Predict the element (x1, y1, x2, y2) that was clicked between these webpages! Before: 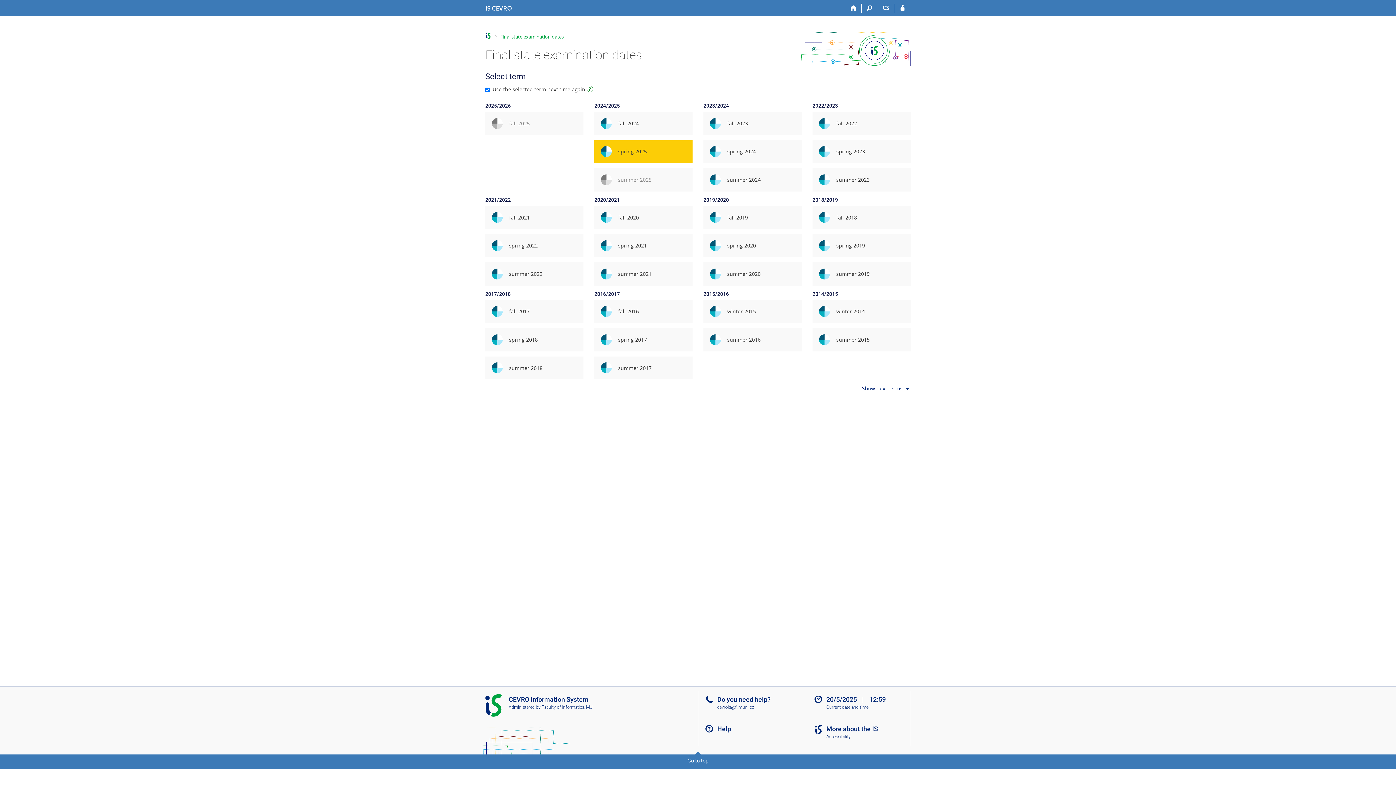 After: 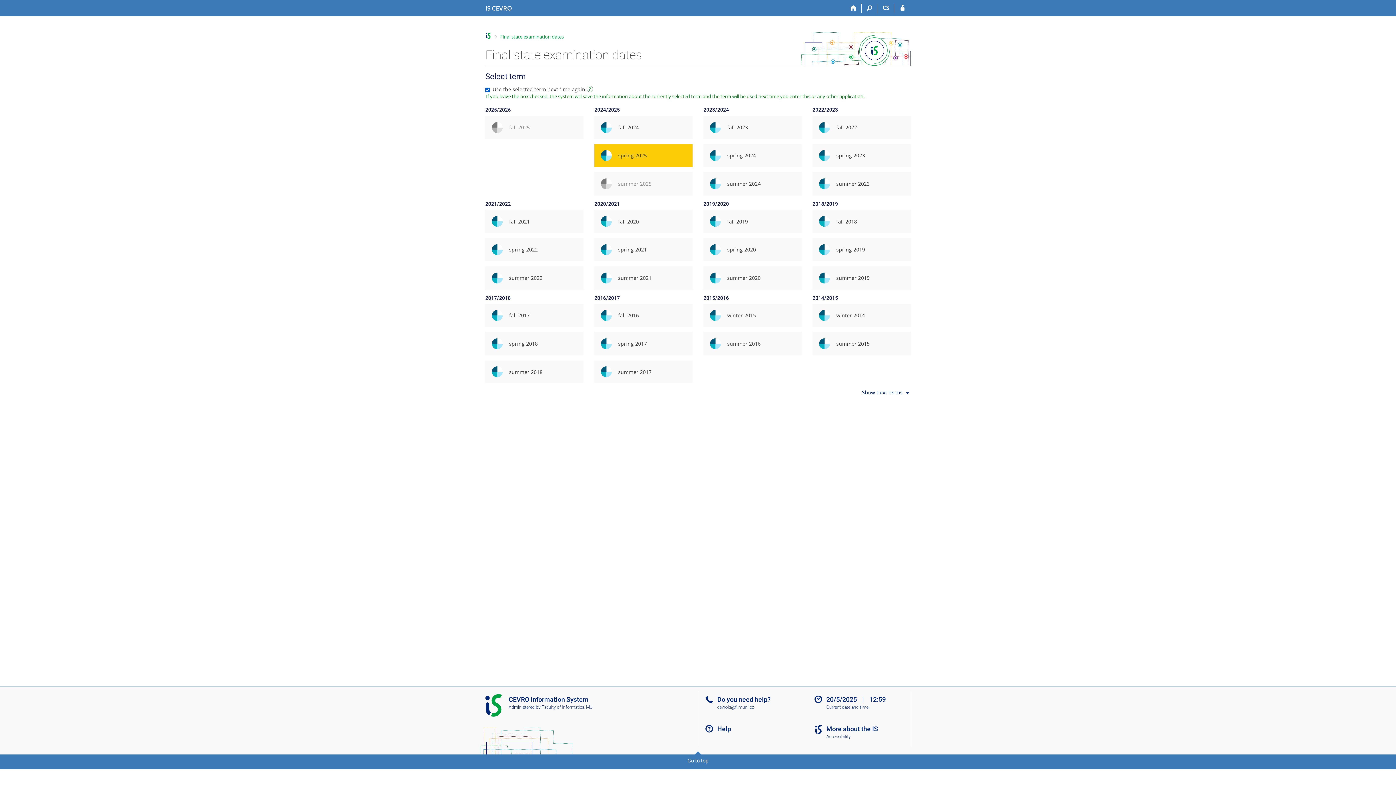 Action: label: Instructions on use bbox: (586, 86, 594, 92)